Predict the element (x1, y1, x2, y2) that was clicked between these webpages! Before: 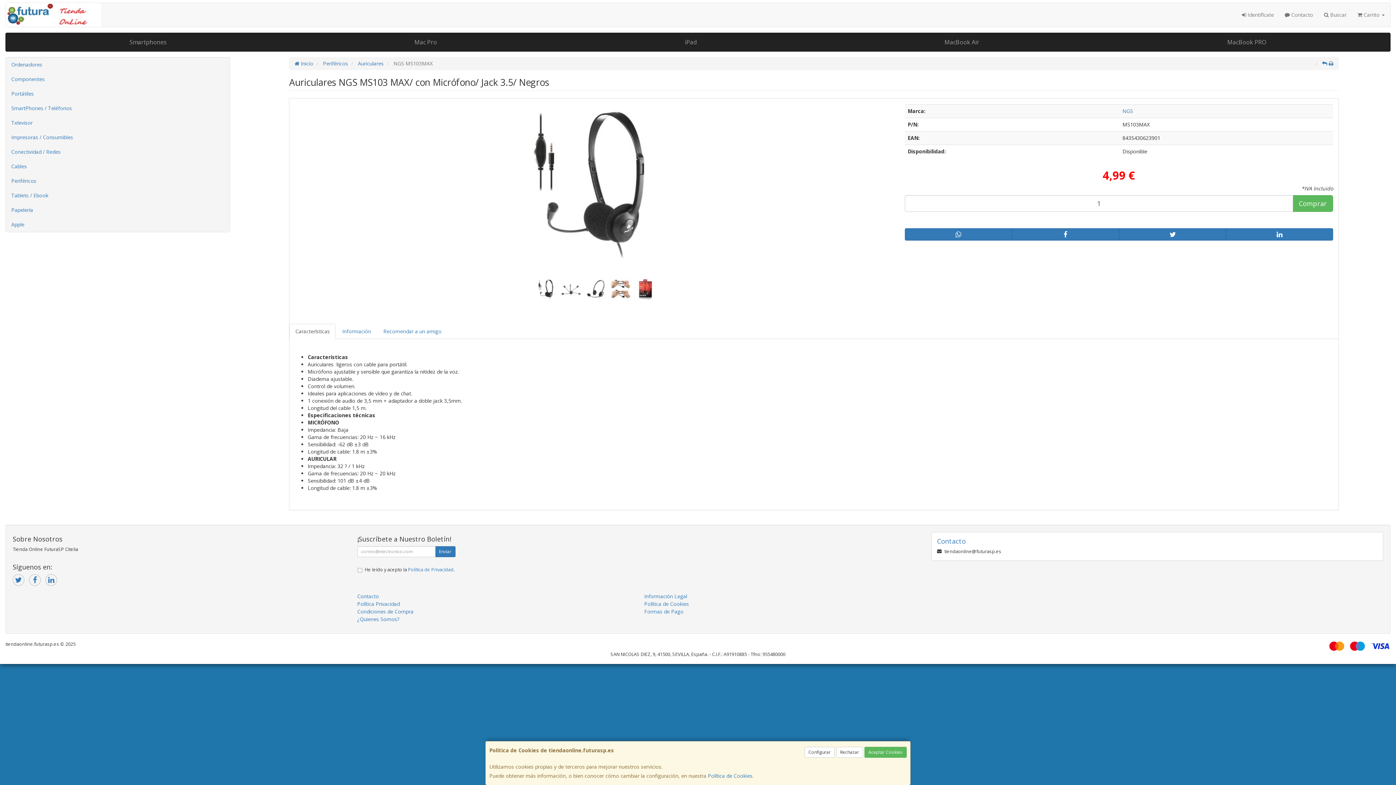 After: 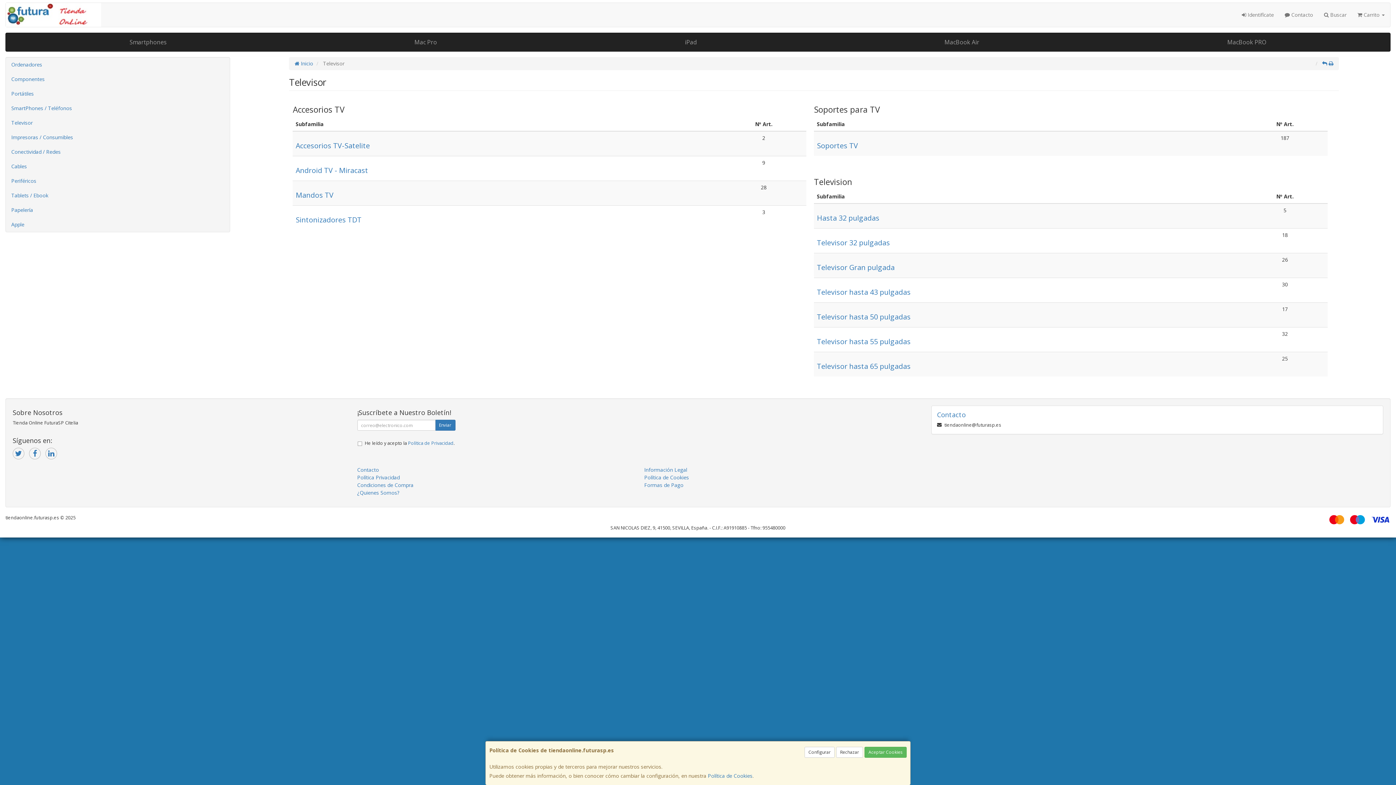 Action: bbox: (5, 115, 229, 130) label: Televisor